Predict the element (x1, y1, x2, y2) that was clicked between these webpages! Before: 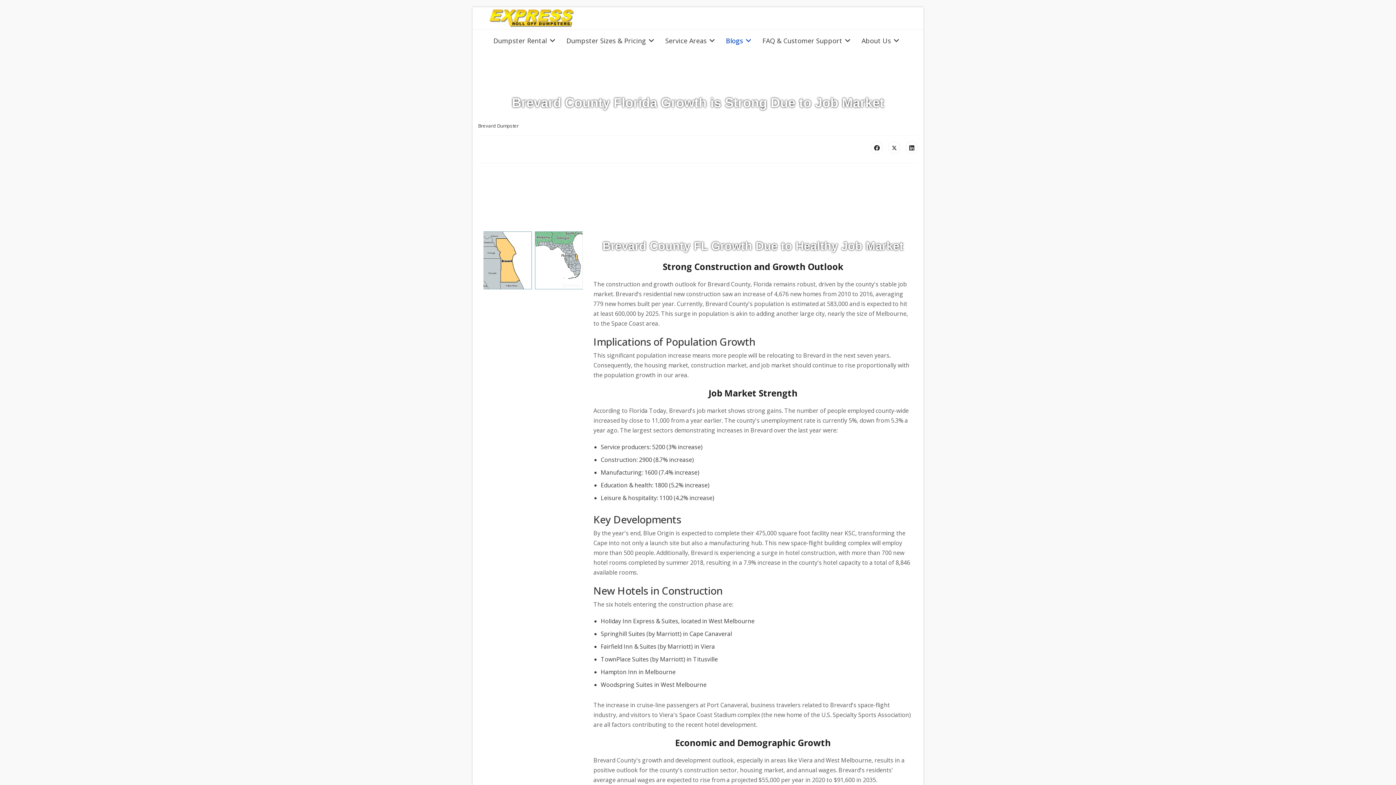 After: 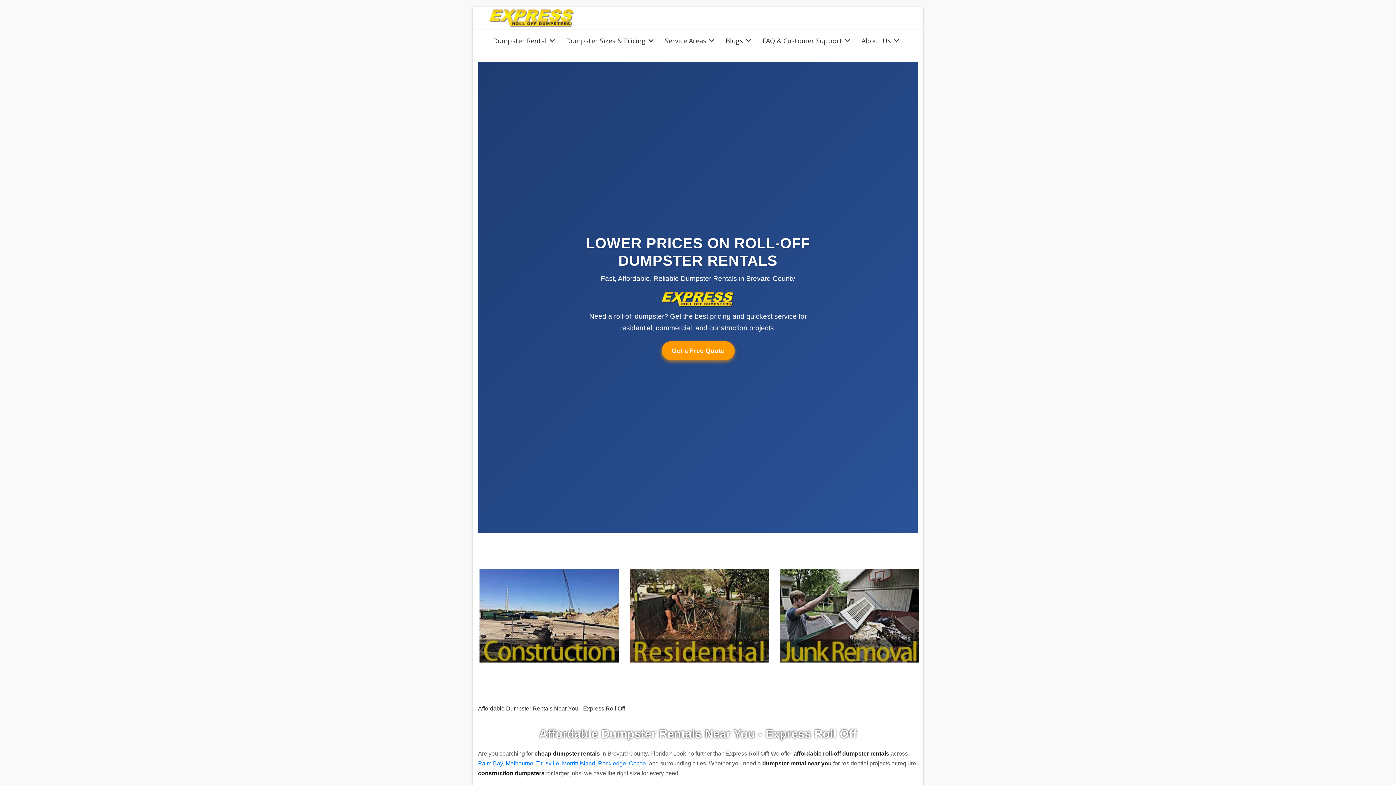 Action: bbox: (489, 9, 574, 27)